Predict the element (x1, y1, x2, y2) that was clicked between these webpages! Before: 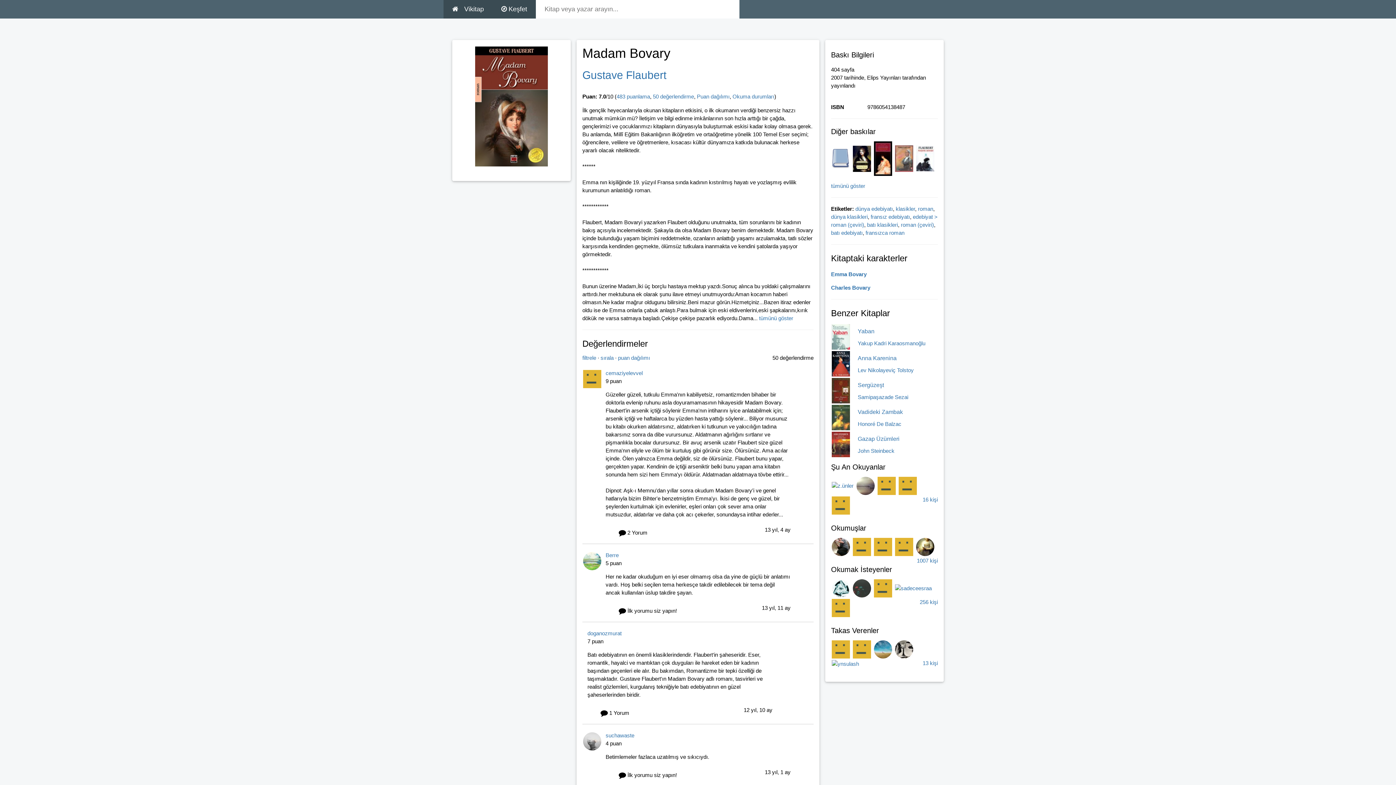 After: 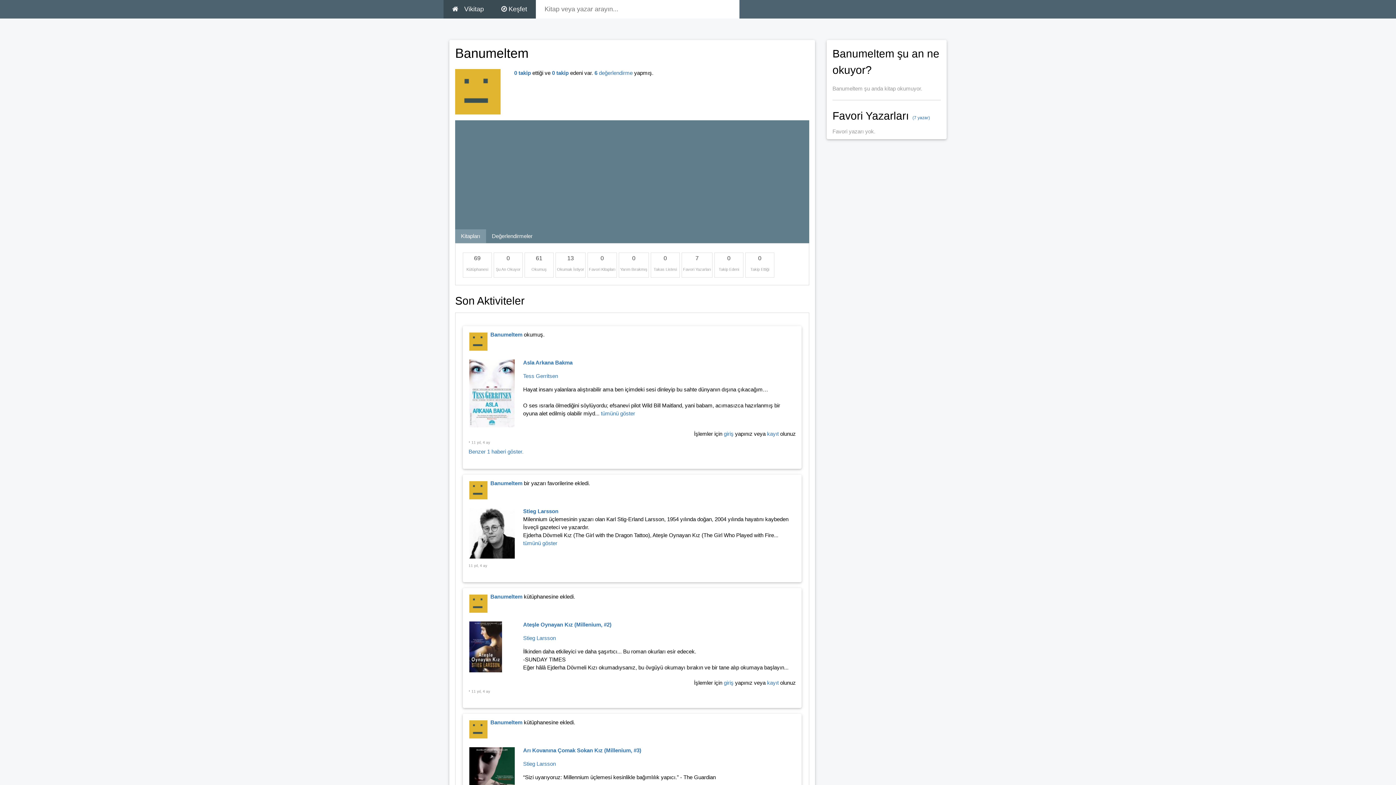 Action: bbox: (873, 585, 893, 591)